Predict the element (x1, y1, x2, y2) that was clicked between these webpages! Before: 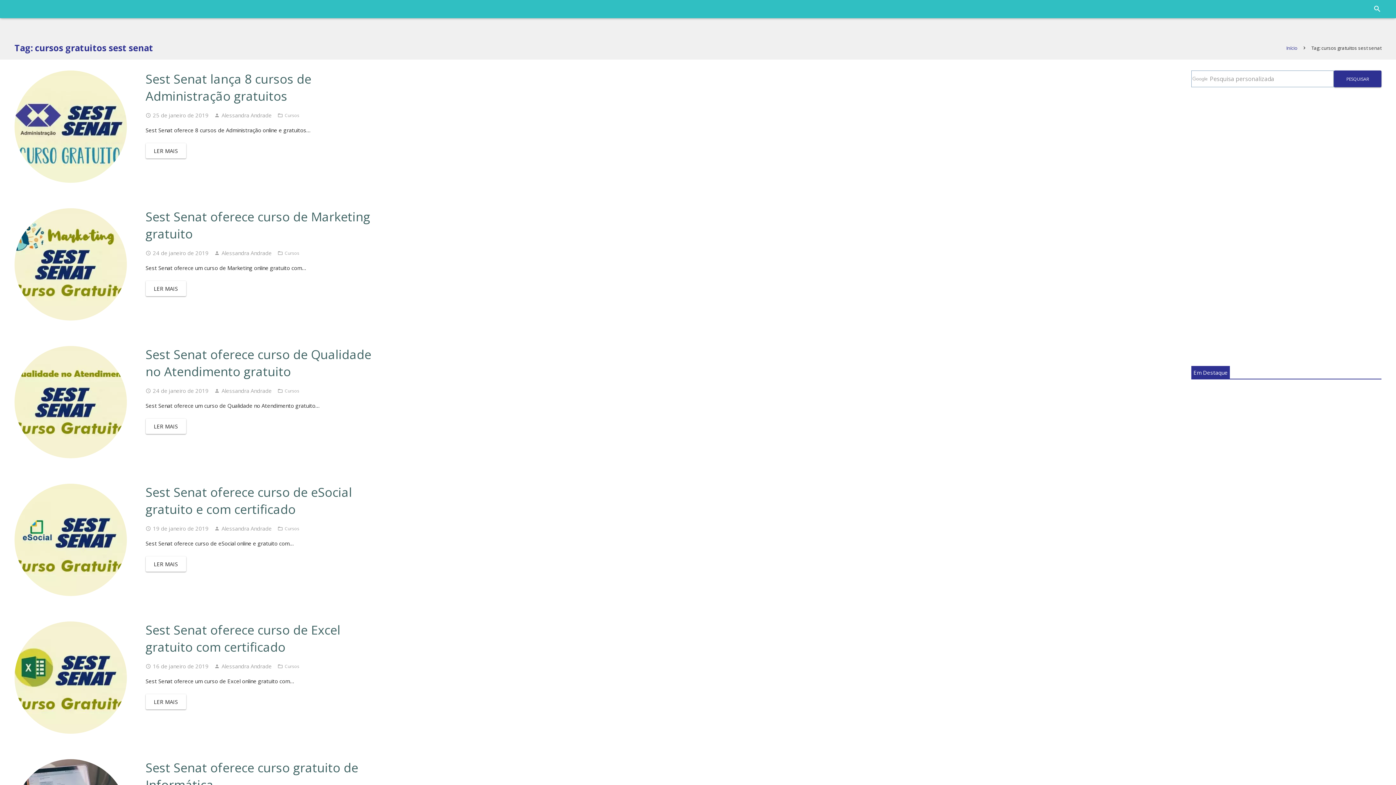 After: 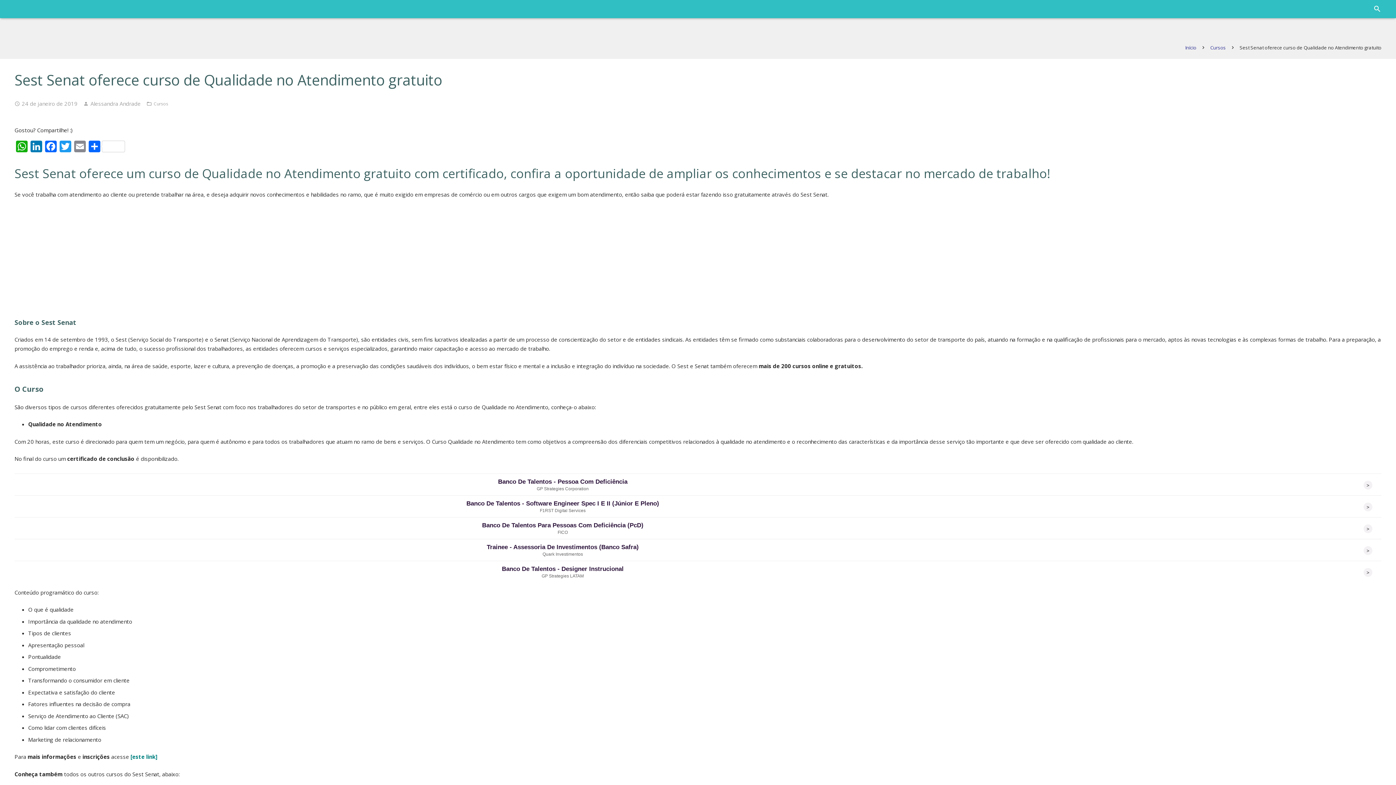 Action: bbox: (145, 418, 186, 434) label: LER MAIS